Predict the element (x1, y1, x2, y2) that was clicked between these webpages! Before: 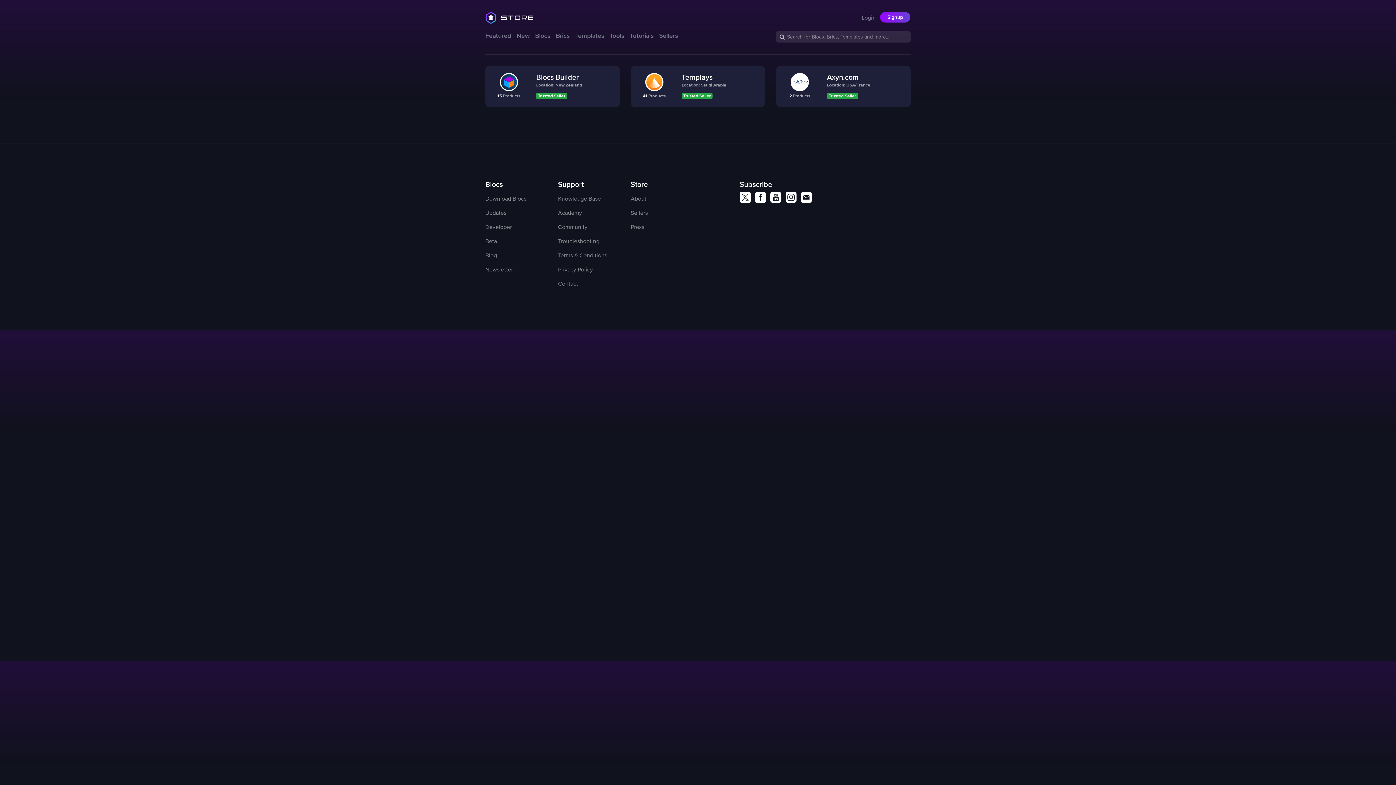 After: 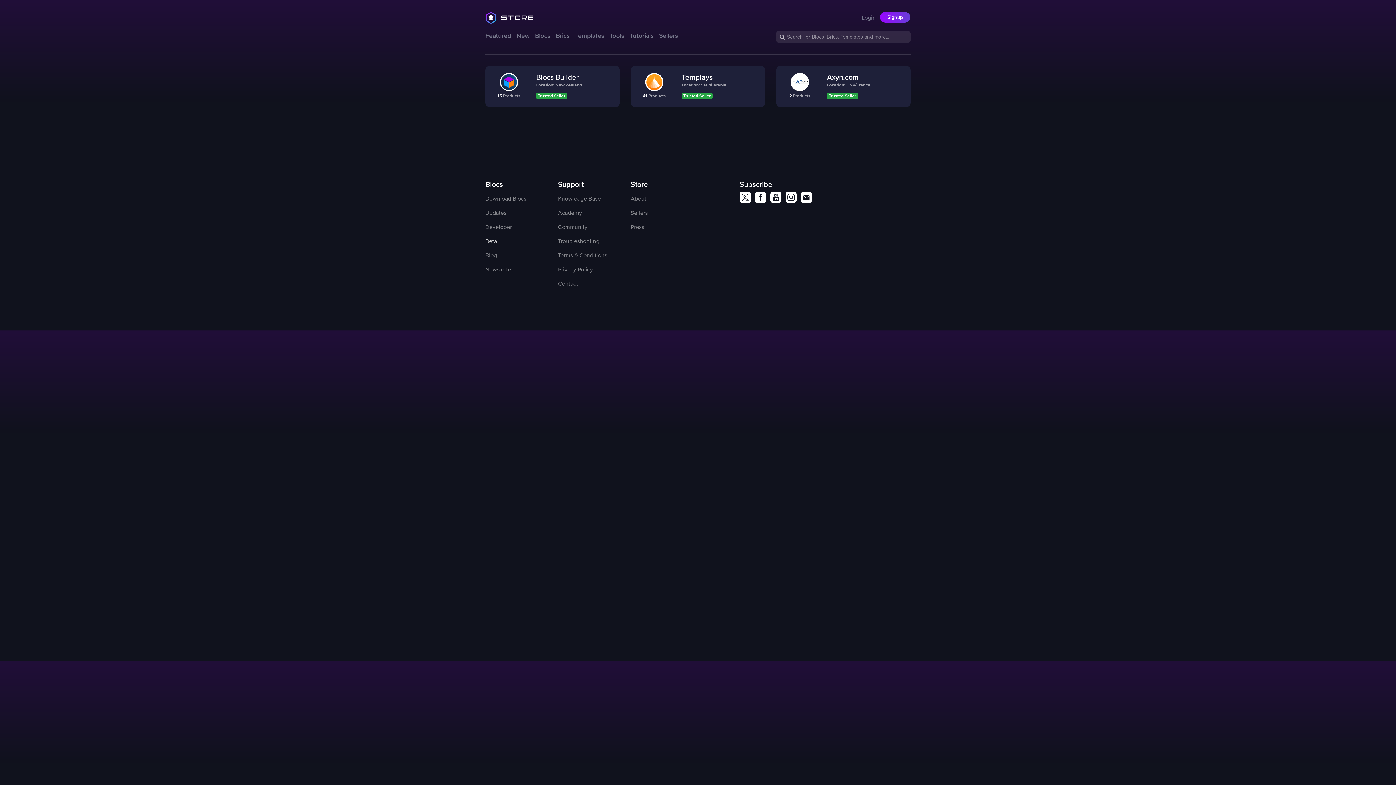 Action: bbox: (485, 237, 497, 245) label: Beta